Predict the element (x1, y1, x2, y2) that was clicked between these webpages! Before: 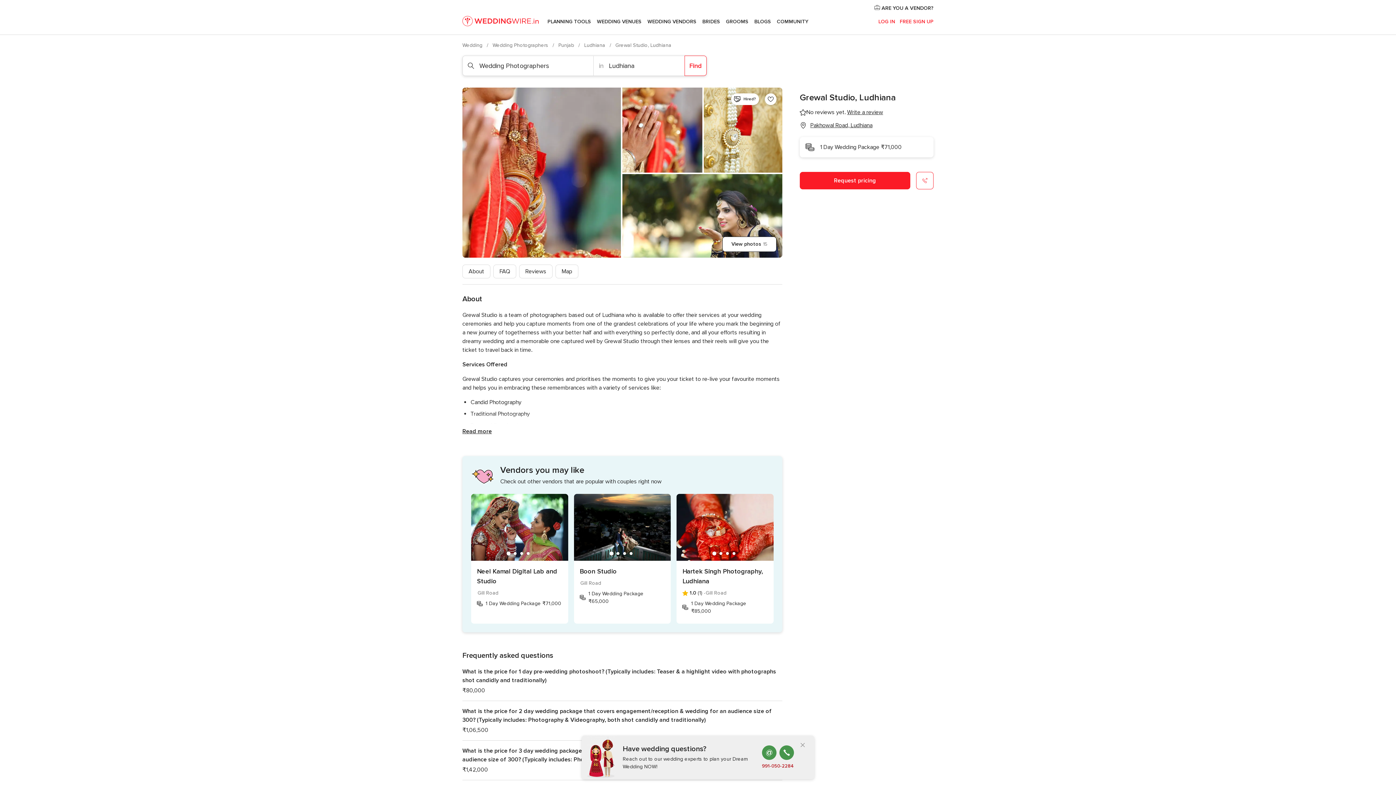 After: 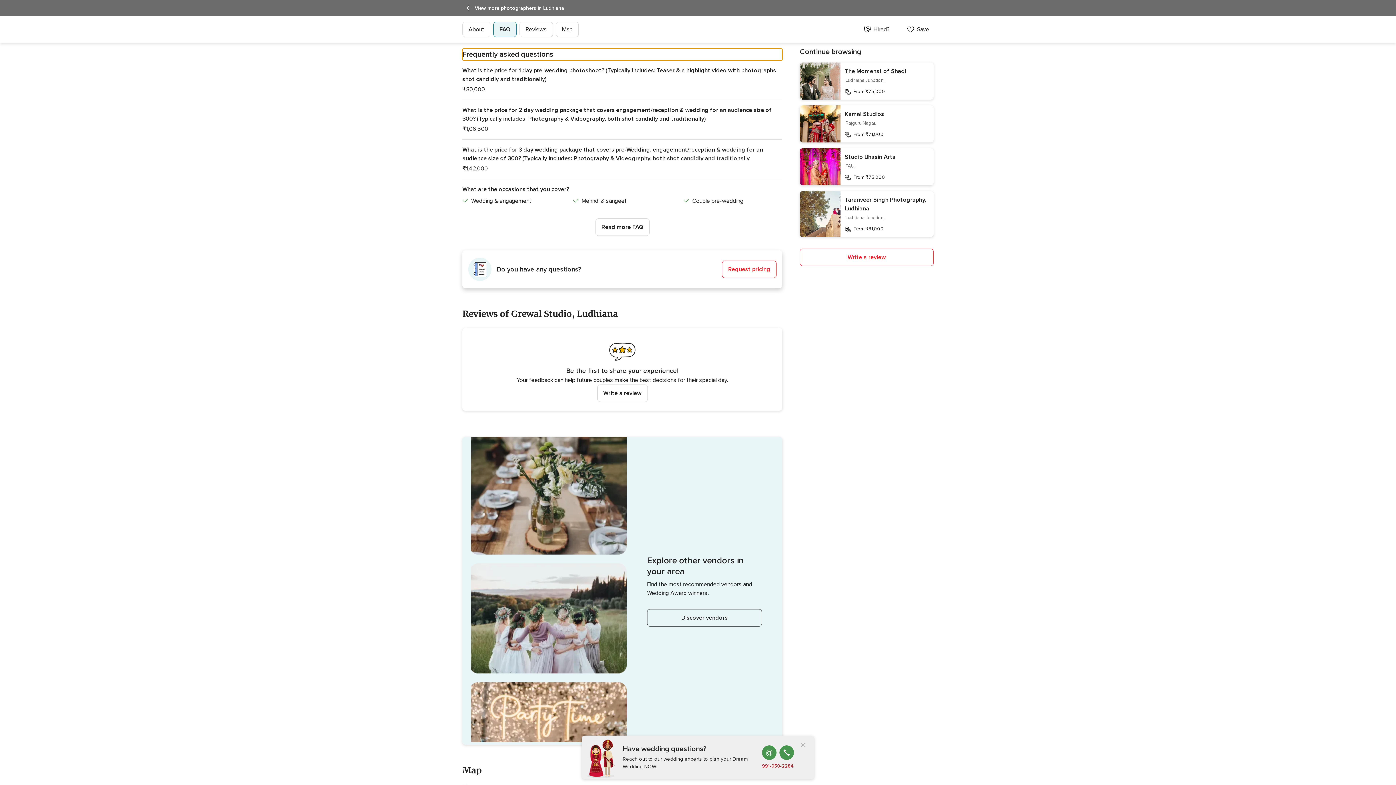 Action: label: FAQ bbox: (493, 264, 516, 278)